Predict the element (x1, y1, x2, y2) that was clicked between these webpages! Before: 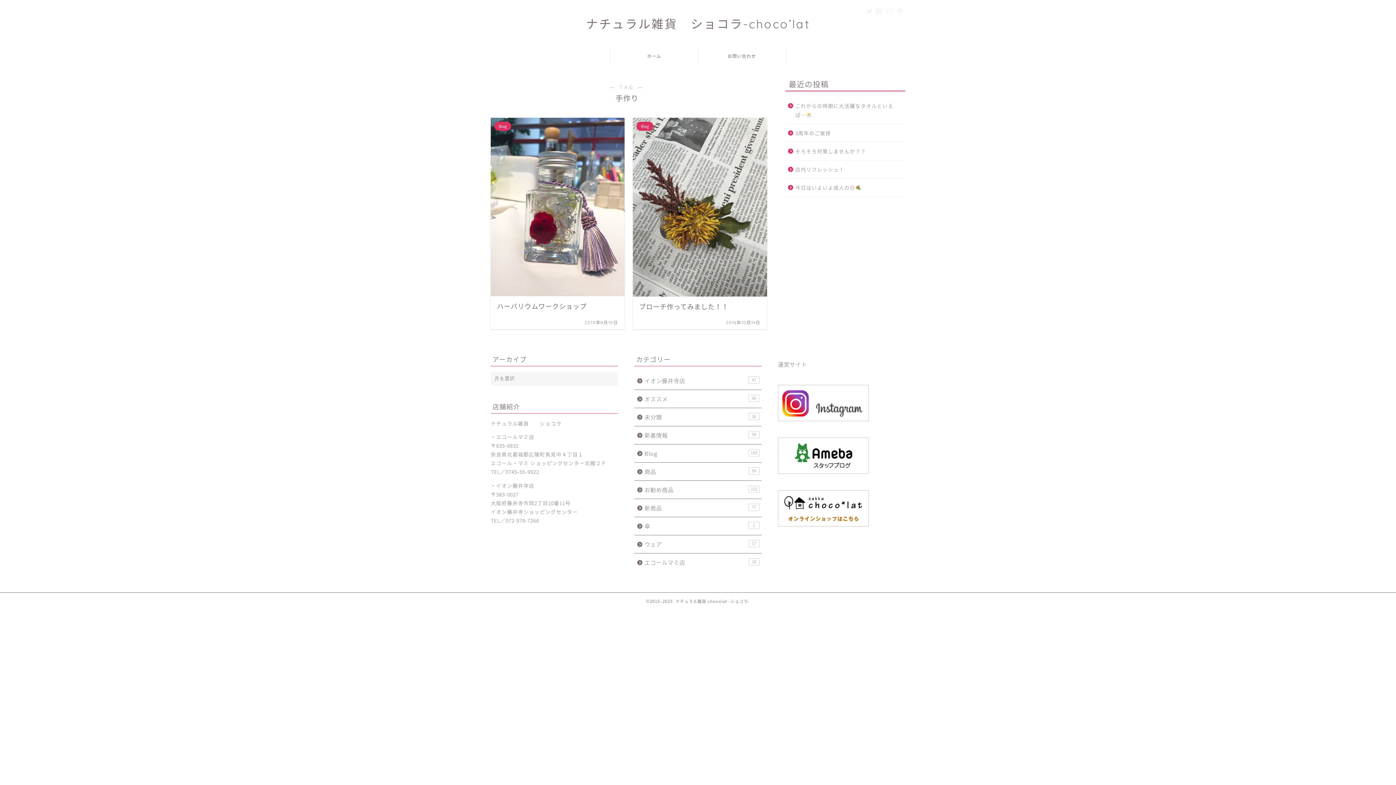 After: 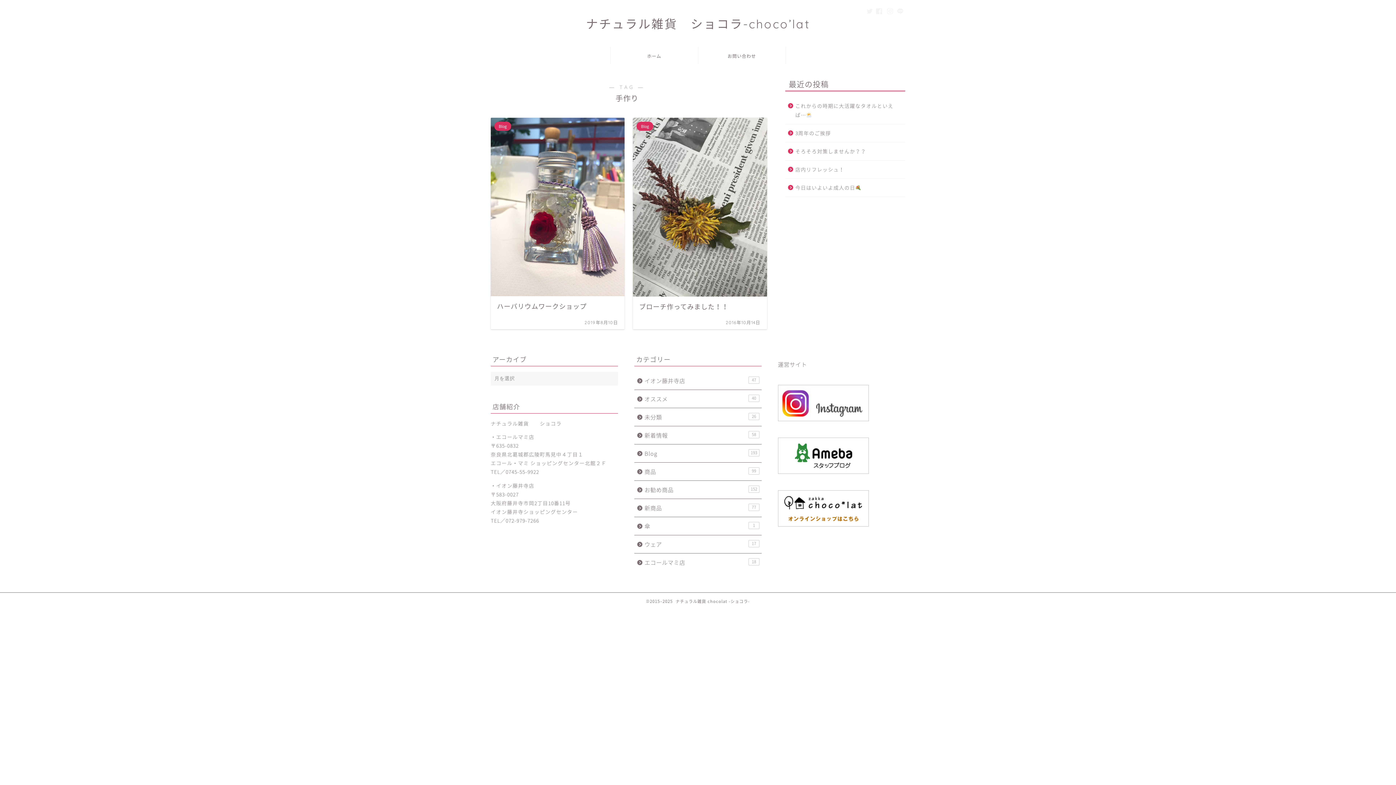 Action: bbox: (778, 518, 869, 526)